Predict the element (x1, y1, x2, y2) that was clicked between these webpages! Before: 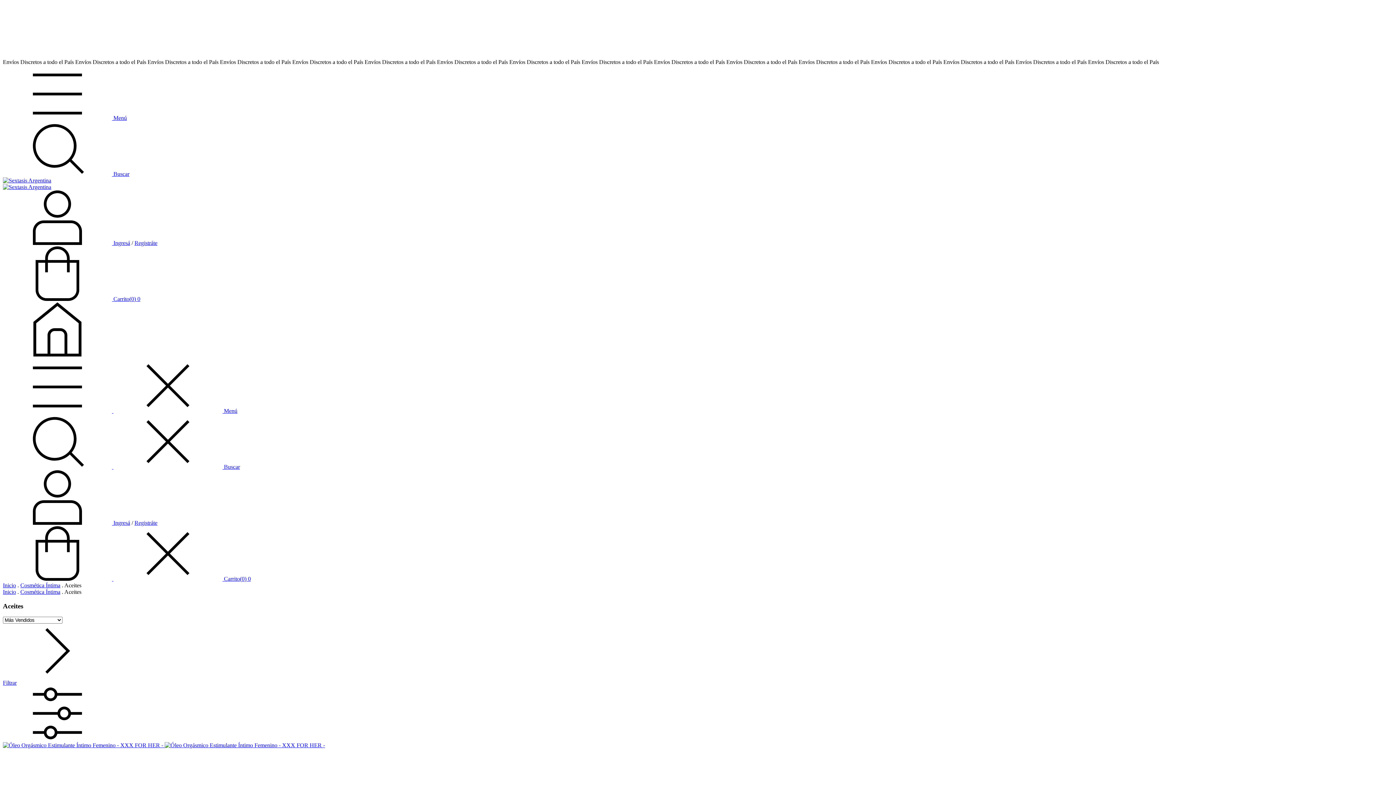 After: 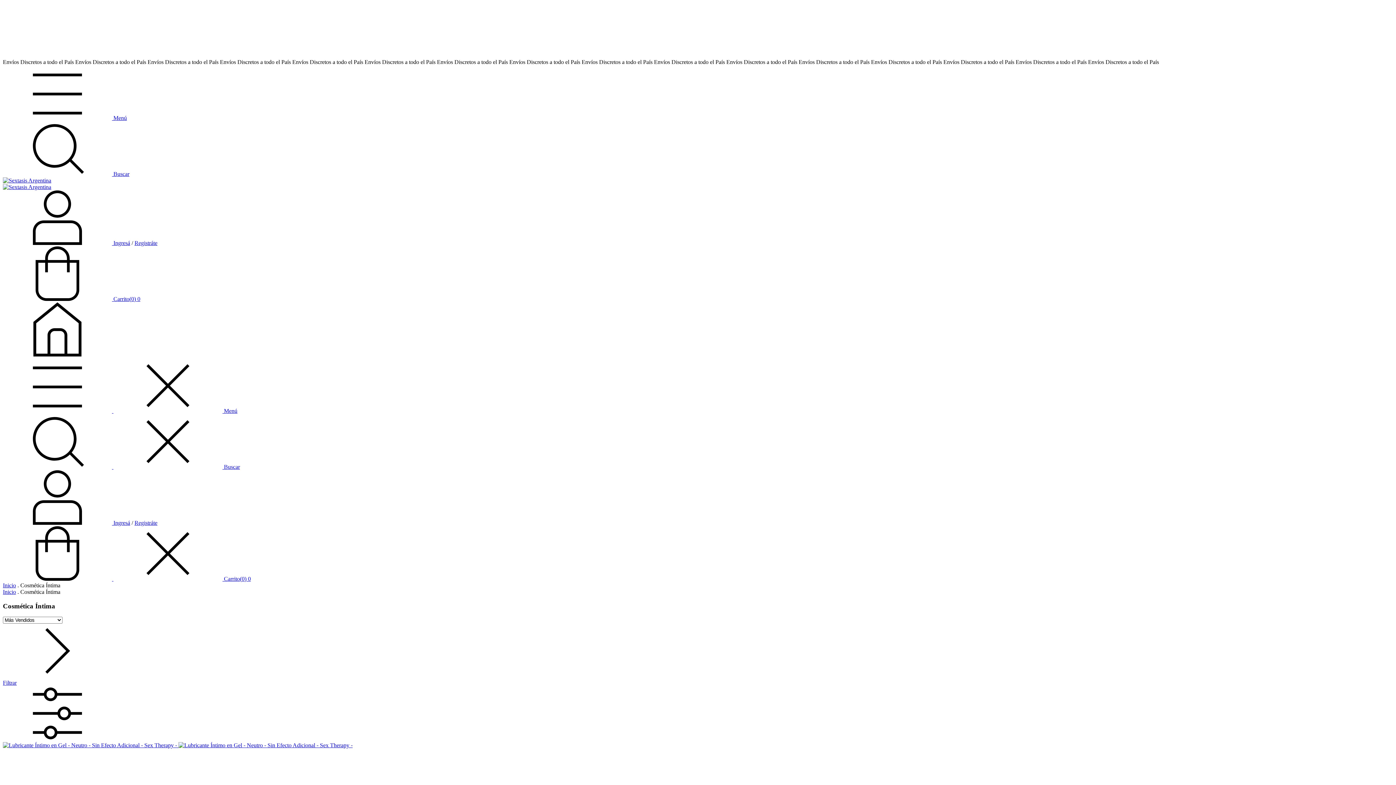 Action: label: Cosmética Íntima bbox: (20, 582, 60, 588)